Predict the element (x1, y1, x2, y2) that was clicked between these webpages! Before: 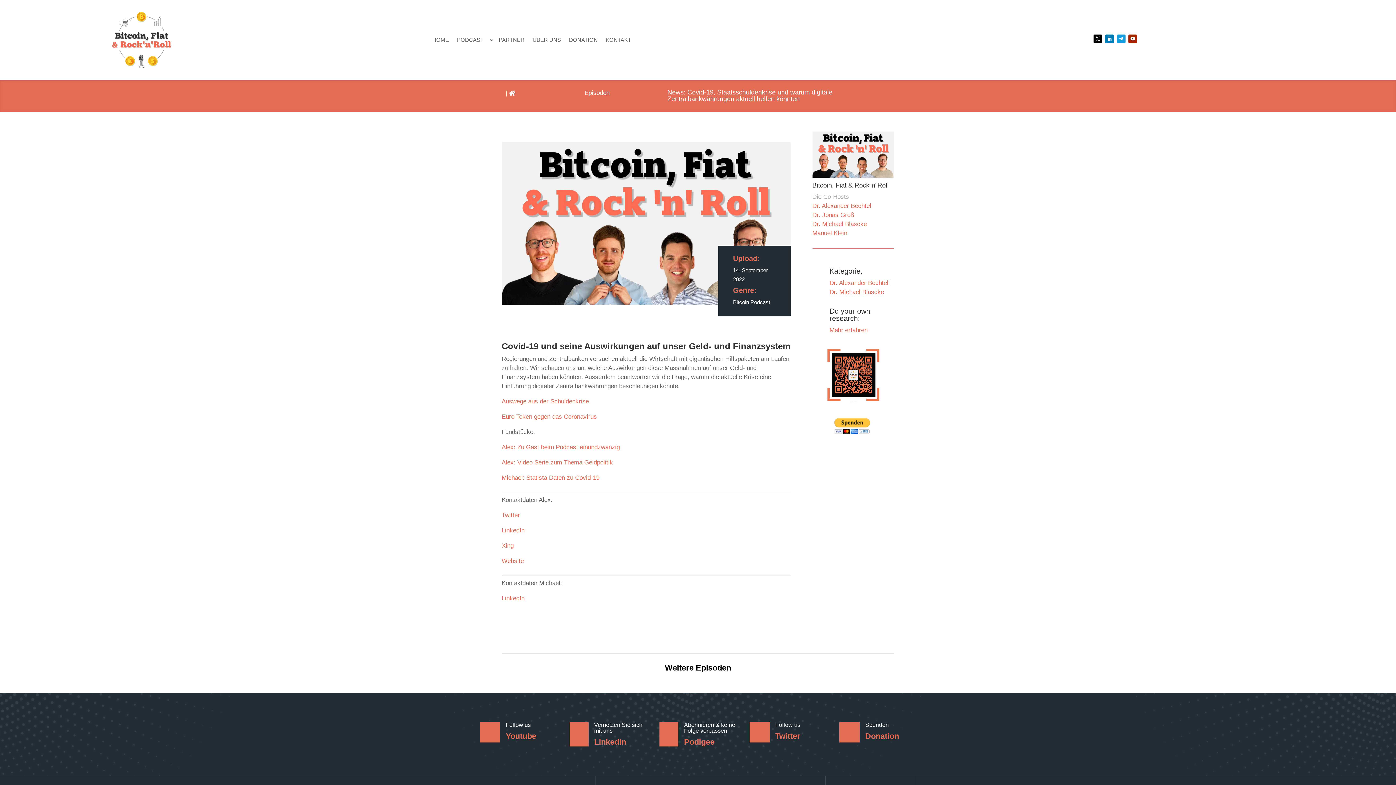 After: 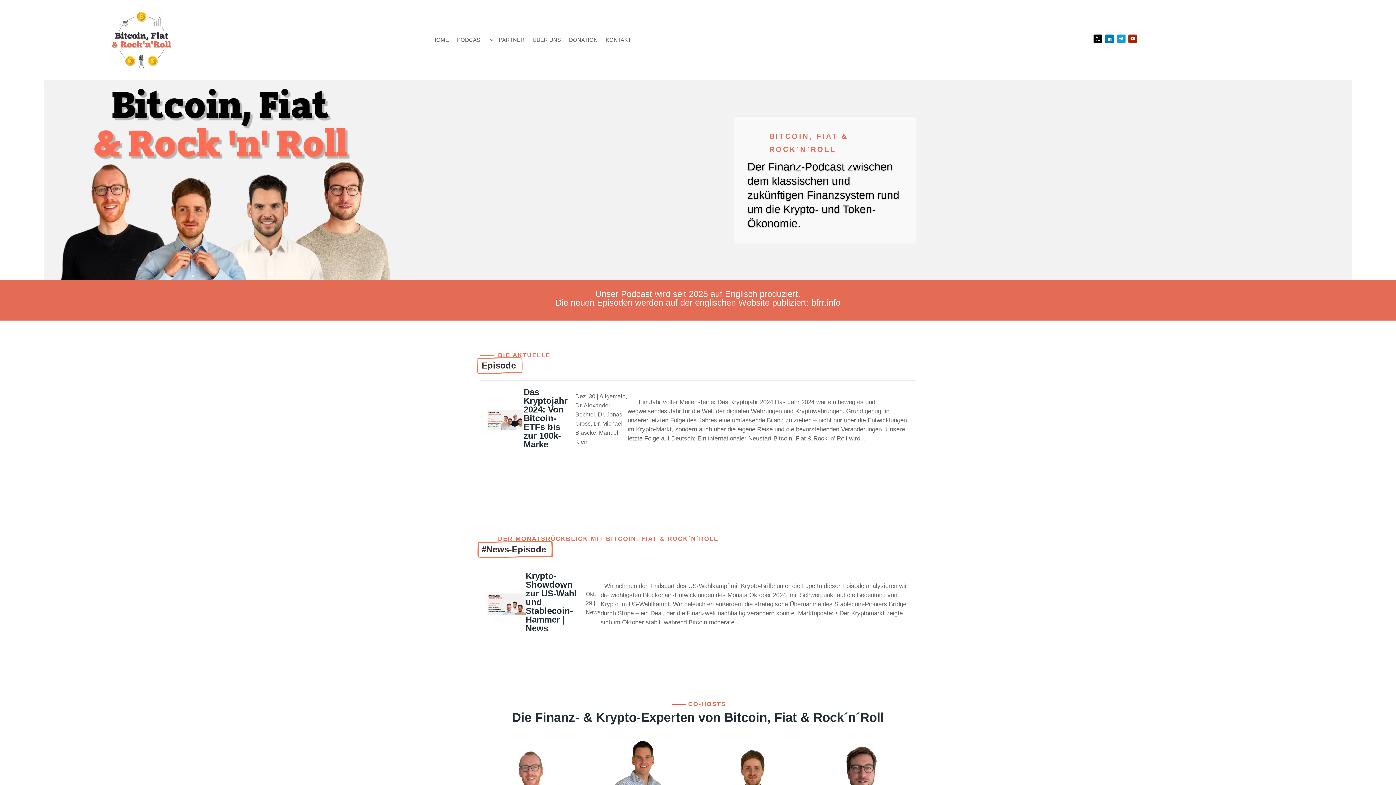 Action: bbox: (664, 727, 674, 738) label: 